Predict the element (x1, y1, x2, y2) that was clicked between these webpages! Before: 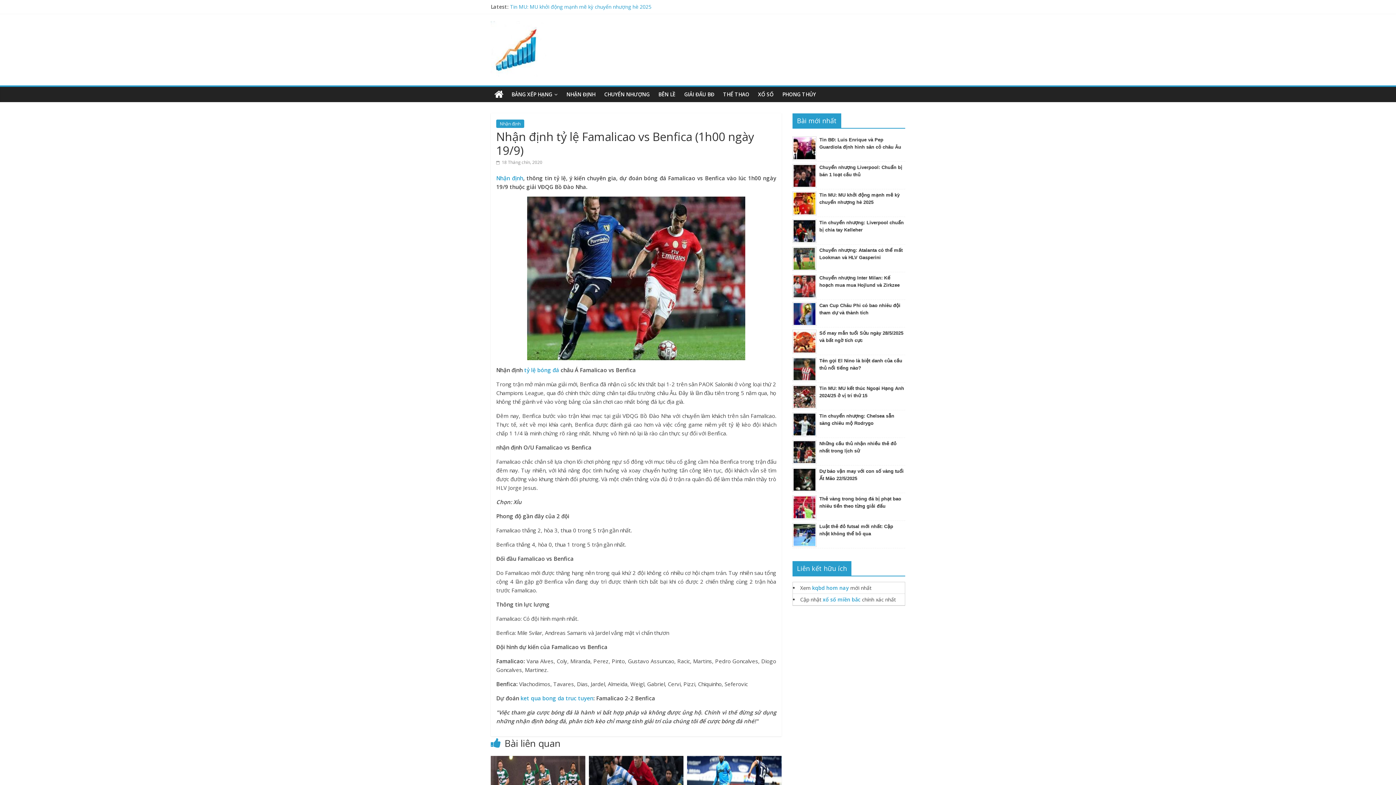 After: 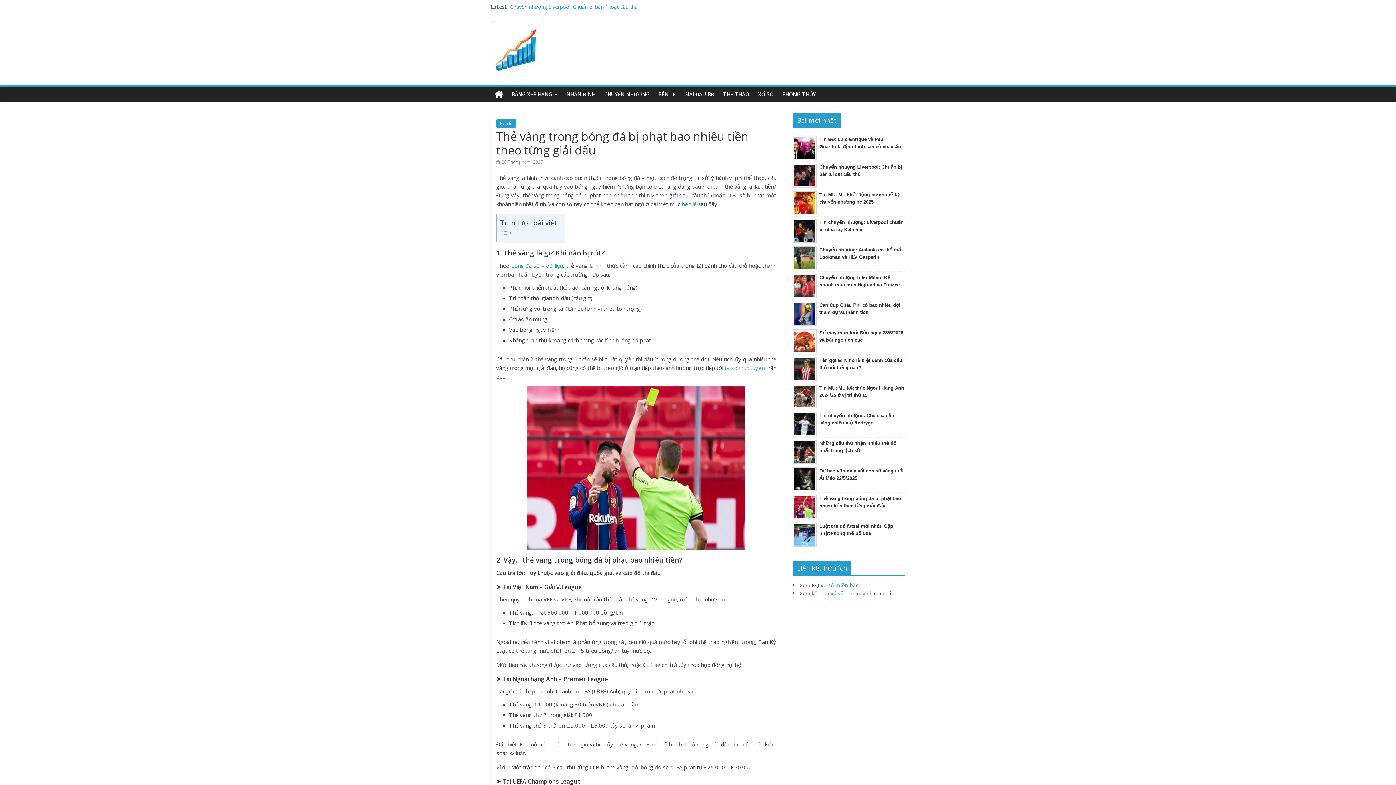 Action: bbox: (792, 496, 816, 502)